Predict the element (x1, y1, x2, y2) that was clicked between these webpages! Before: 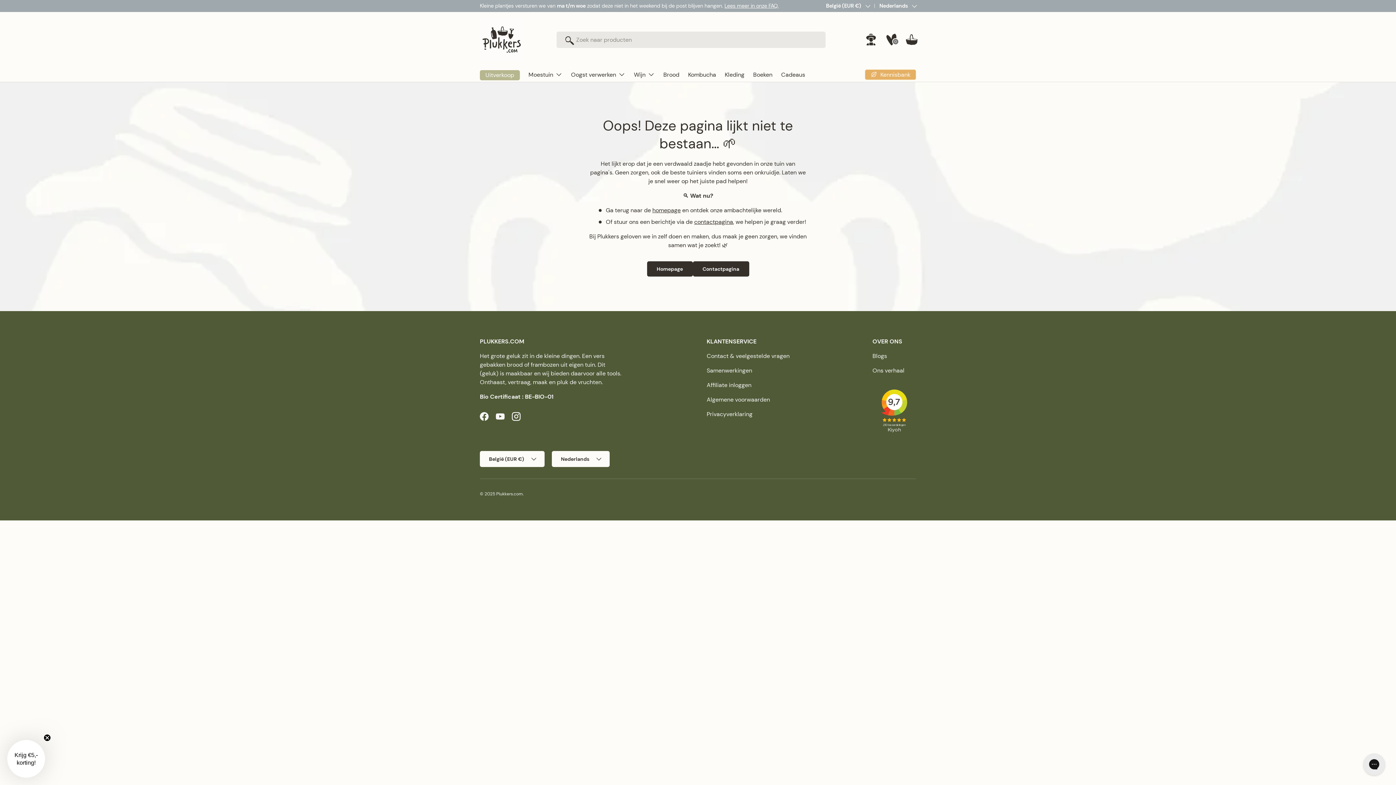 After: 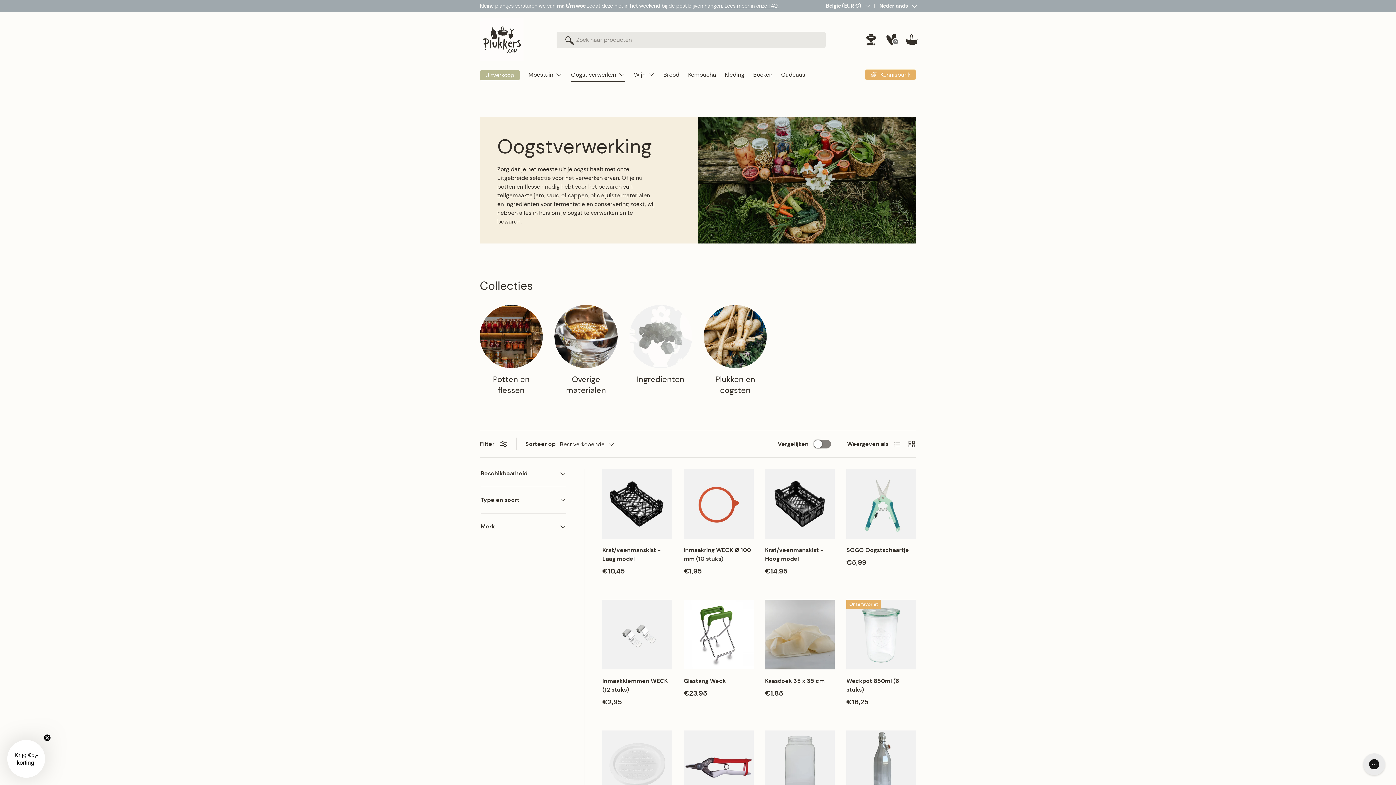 Action: label: Oogst verwerken bbox: (571, 67, 625, 81)